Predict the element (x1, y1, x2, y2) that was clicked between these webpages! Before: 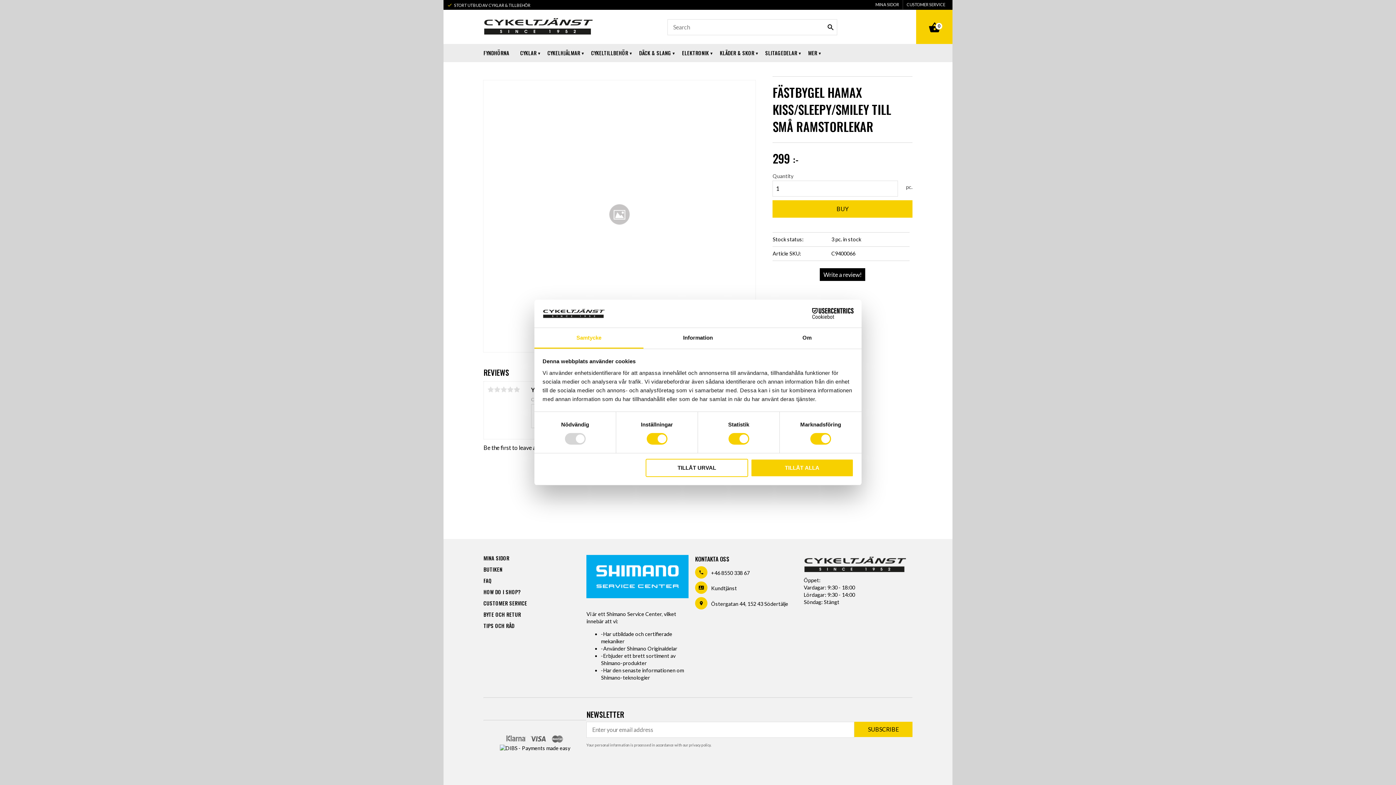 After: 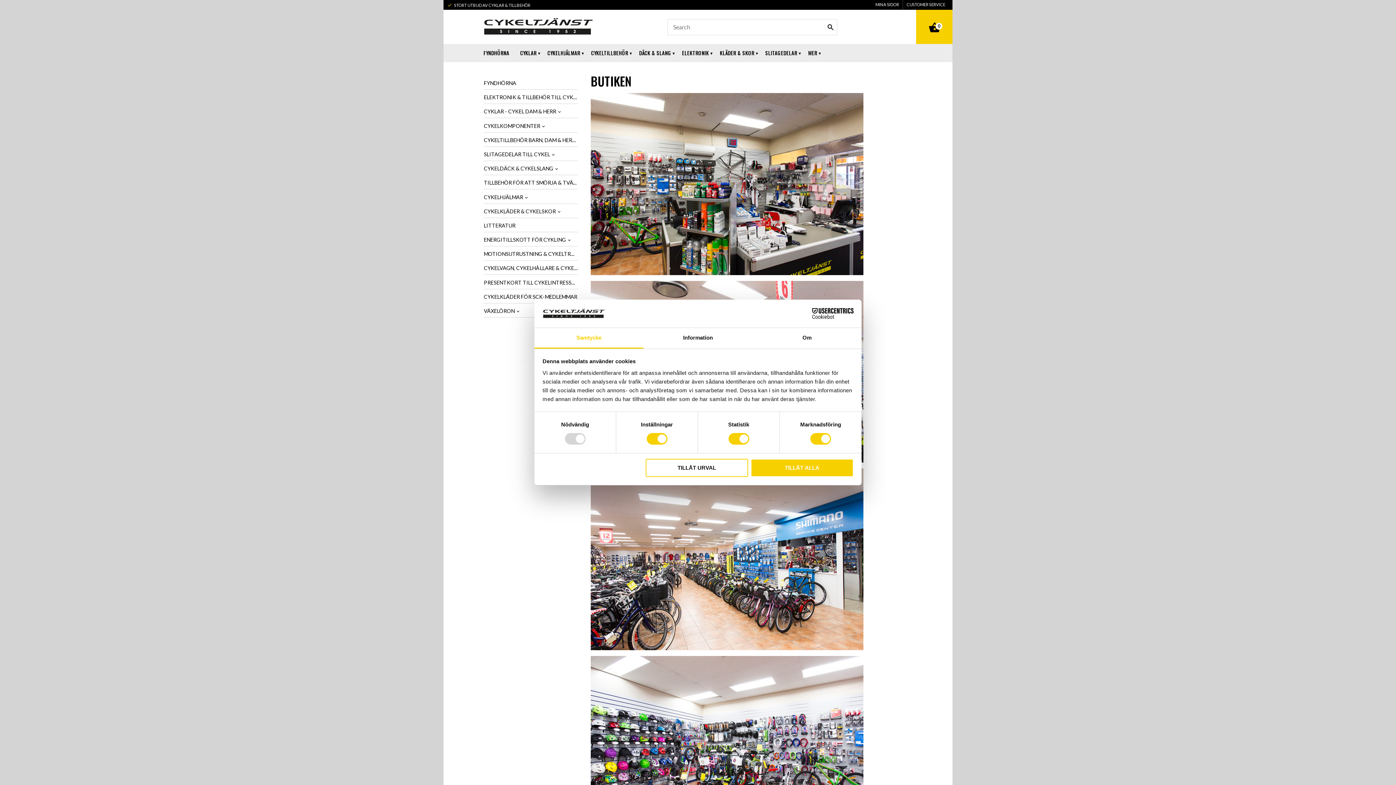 Action: bbox: (483, 565, 586, 574) label: BUTIKEN